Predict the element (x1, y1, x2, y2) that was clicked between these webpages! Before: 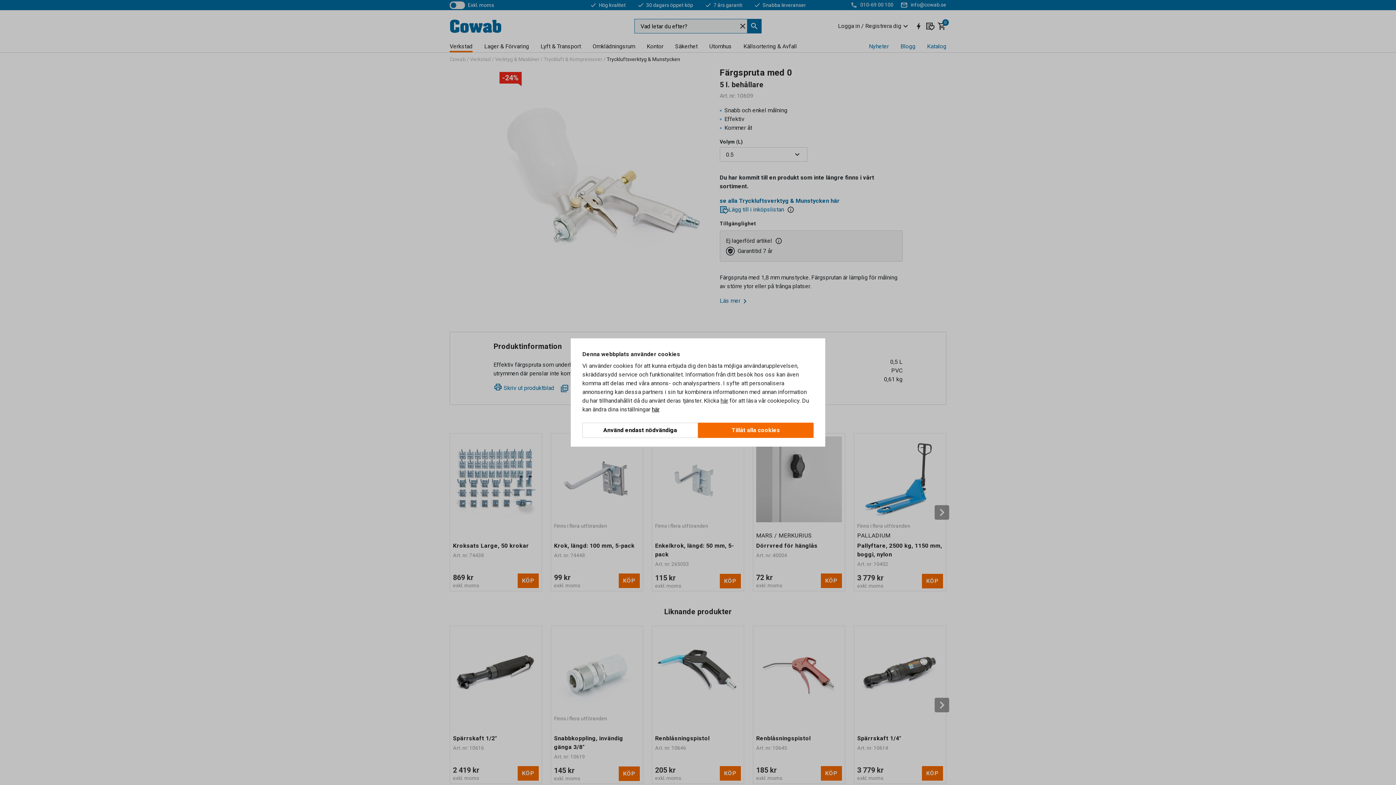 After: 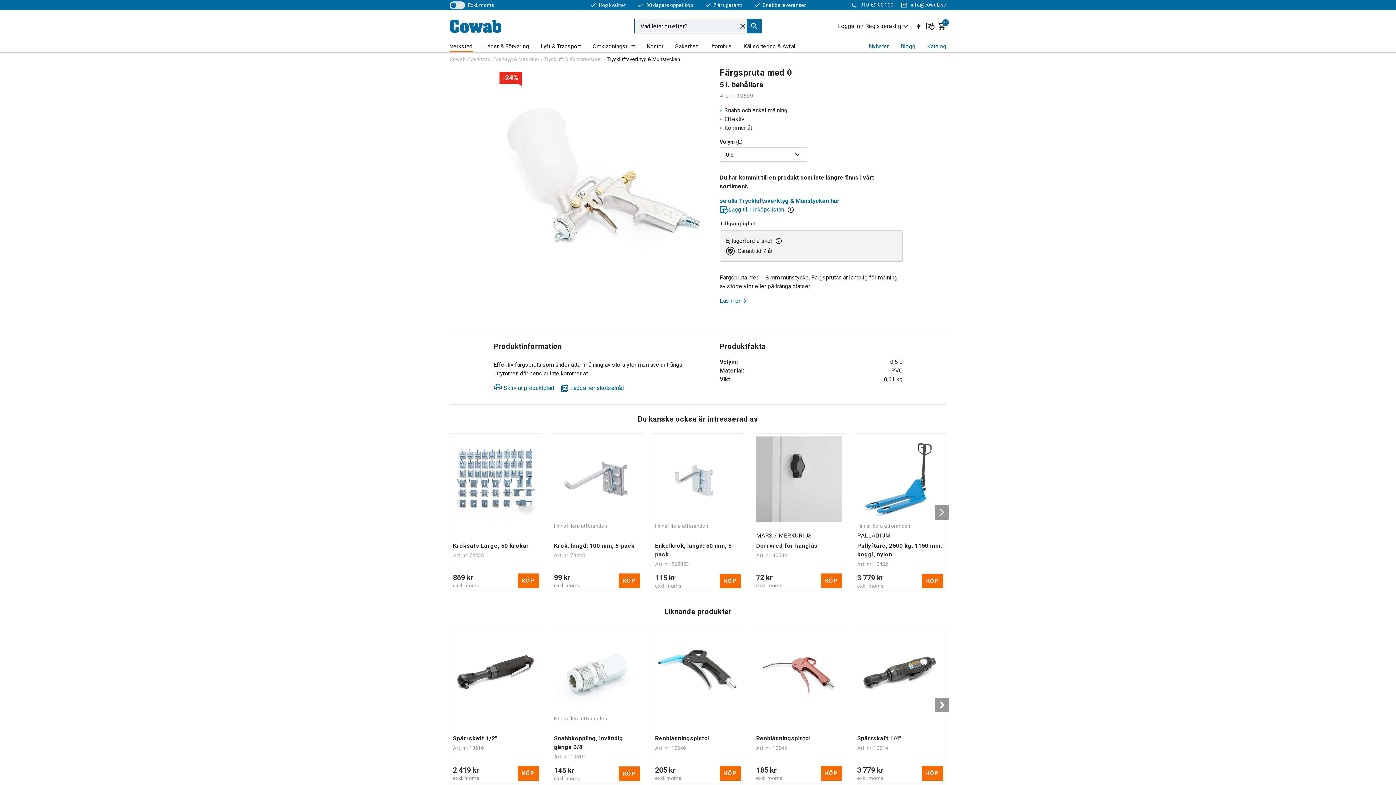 Action: label: Tillåt alla cookies bbox: (698, 422, 813, 438)